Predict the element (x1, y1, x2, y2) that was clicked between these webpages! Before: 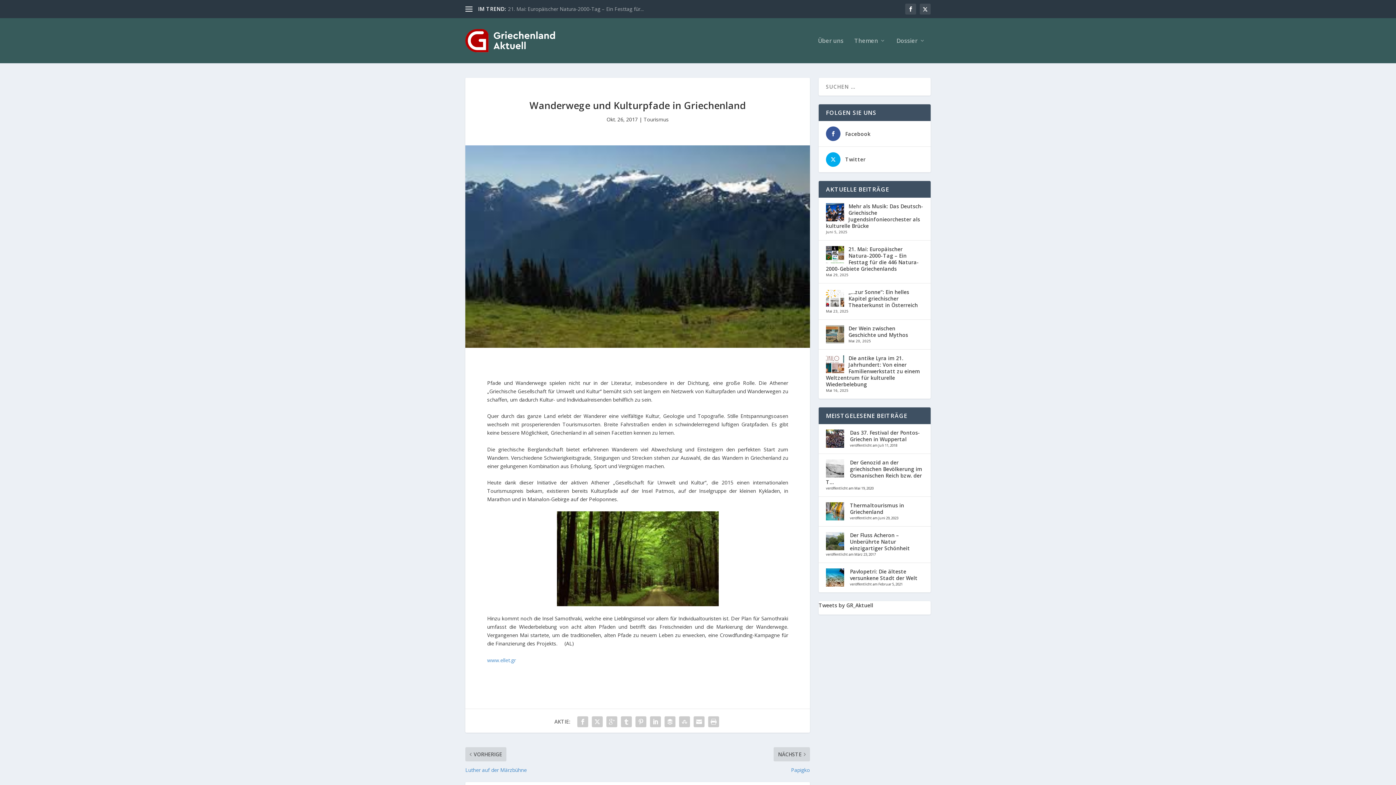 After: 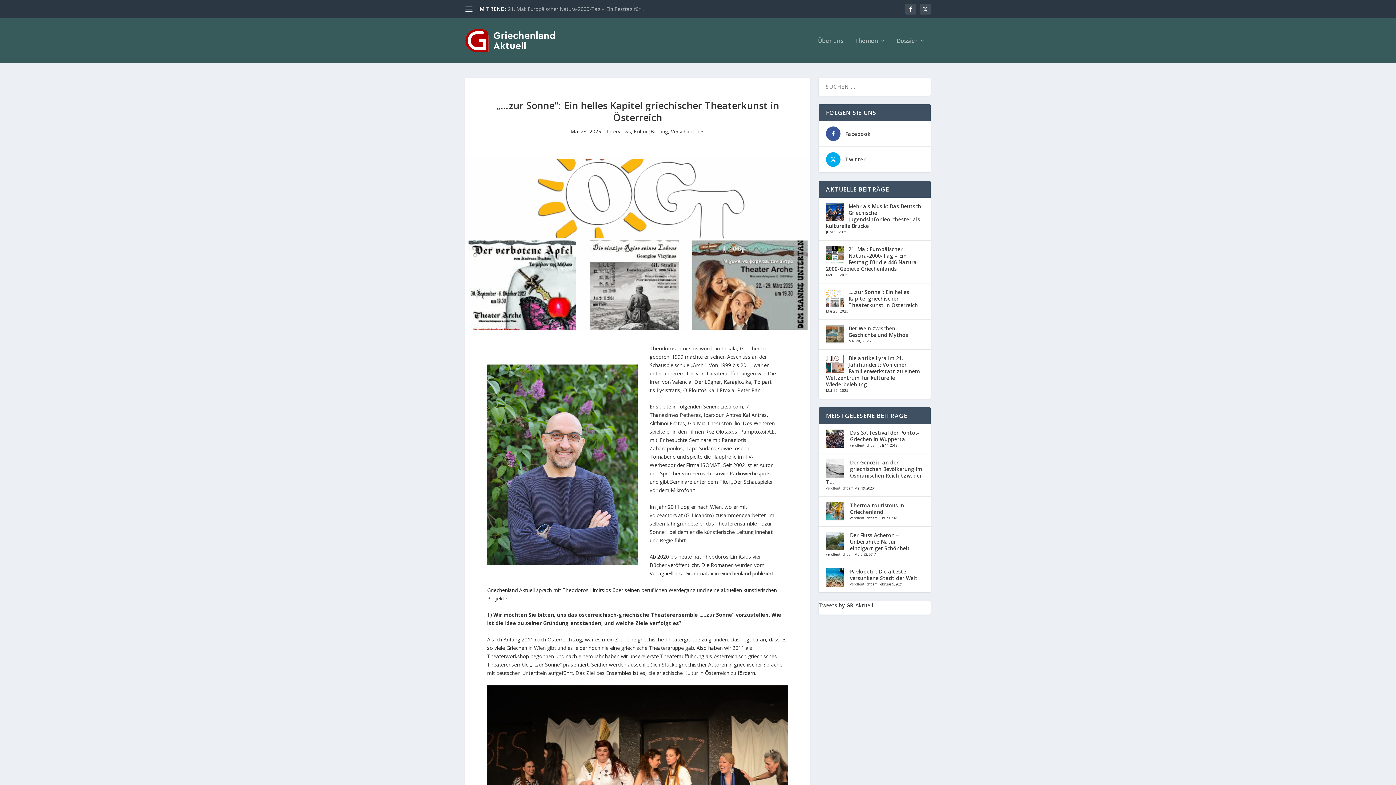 Action: label: „…zur Sonne“: Ein helles Kapitel griechischer Theaterkunst in Österreich bbox: (848, 288, 918, 308)